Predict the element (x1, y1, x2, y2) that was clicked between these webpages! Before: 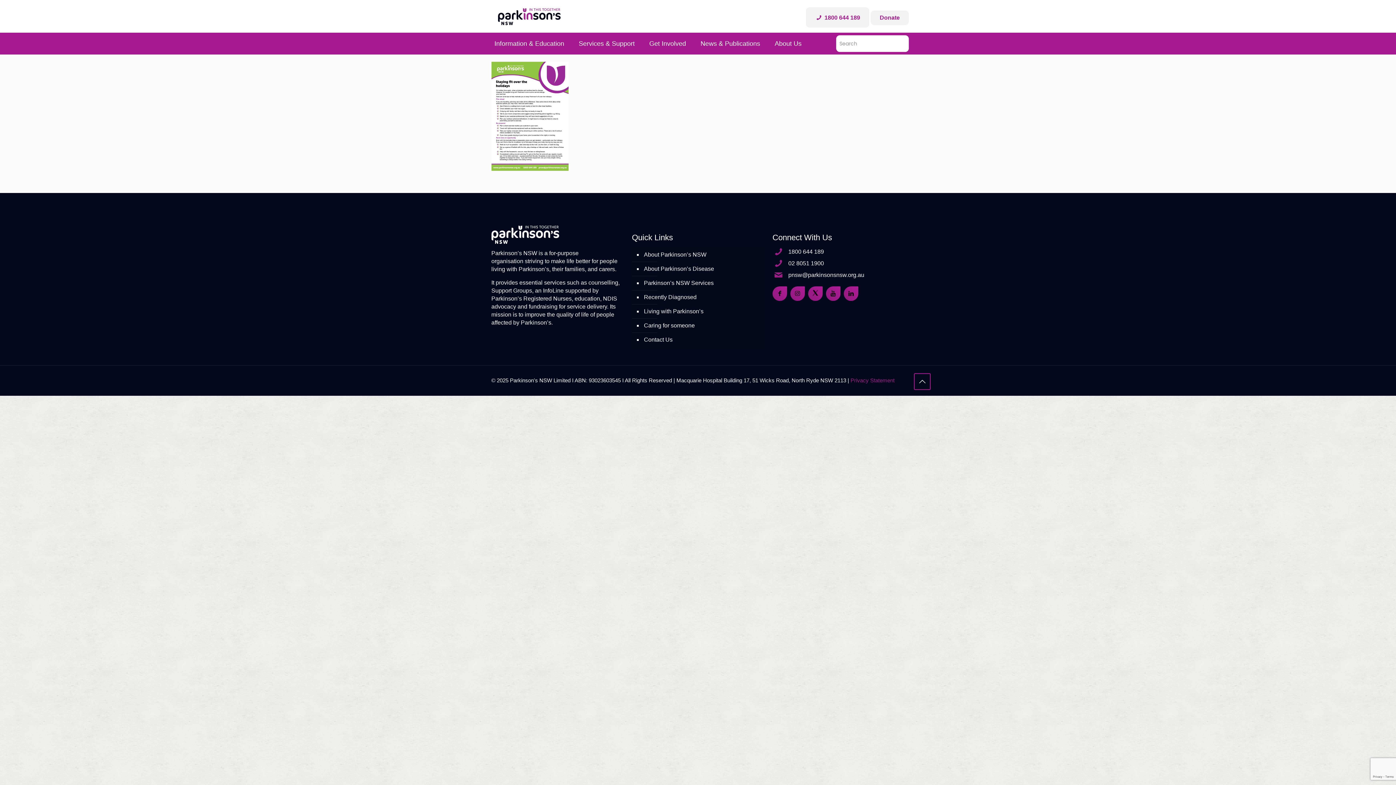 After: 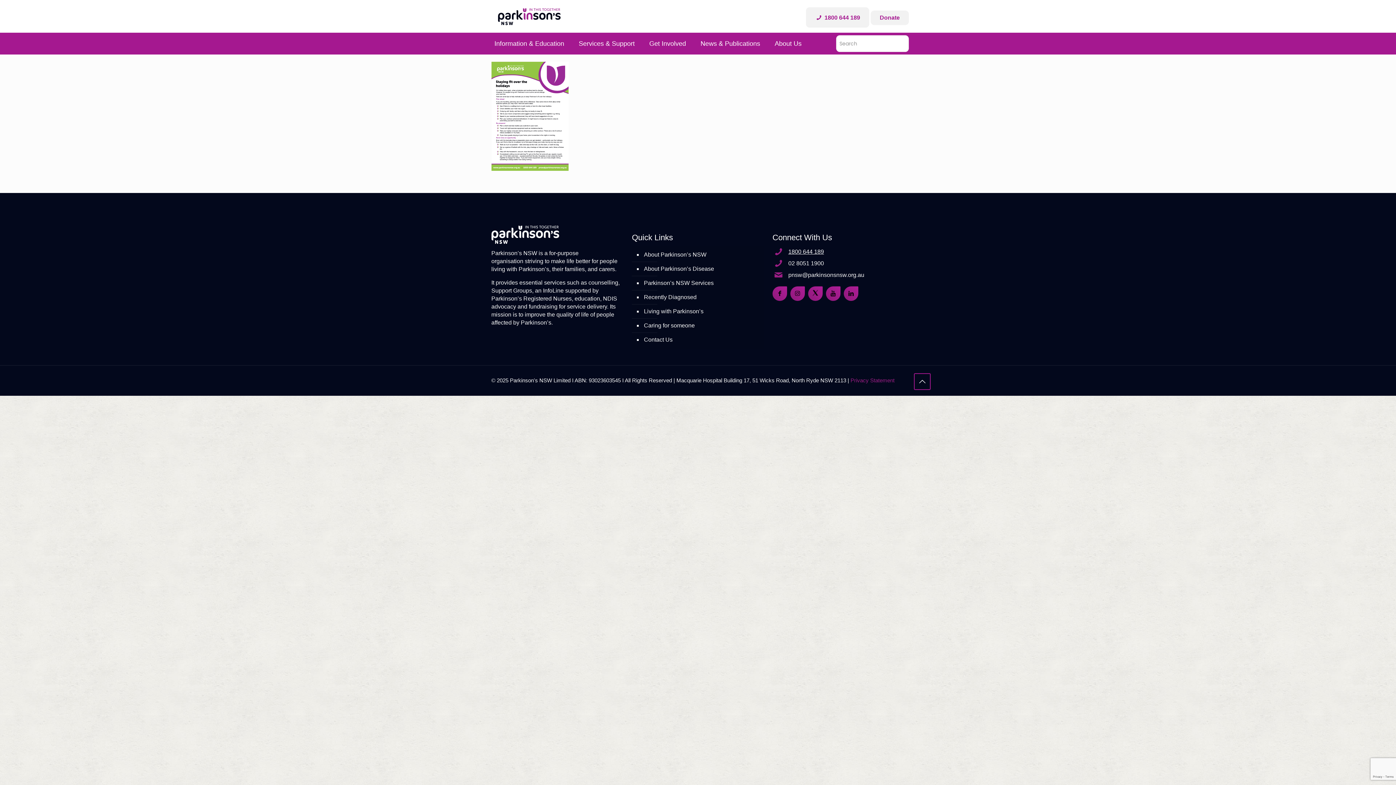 Action: label: 1800 644 189 bbox: (788, 246, 824, 257)